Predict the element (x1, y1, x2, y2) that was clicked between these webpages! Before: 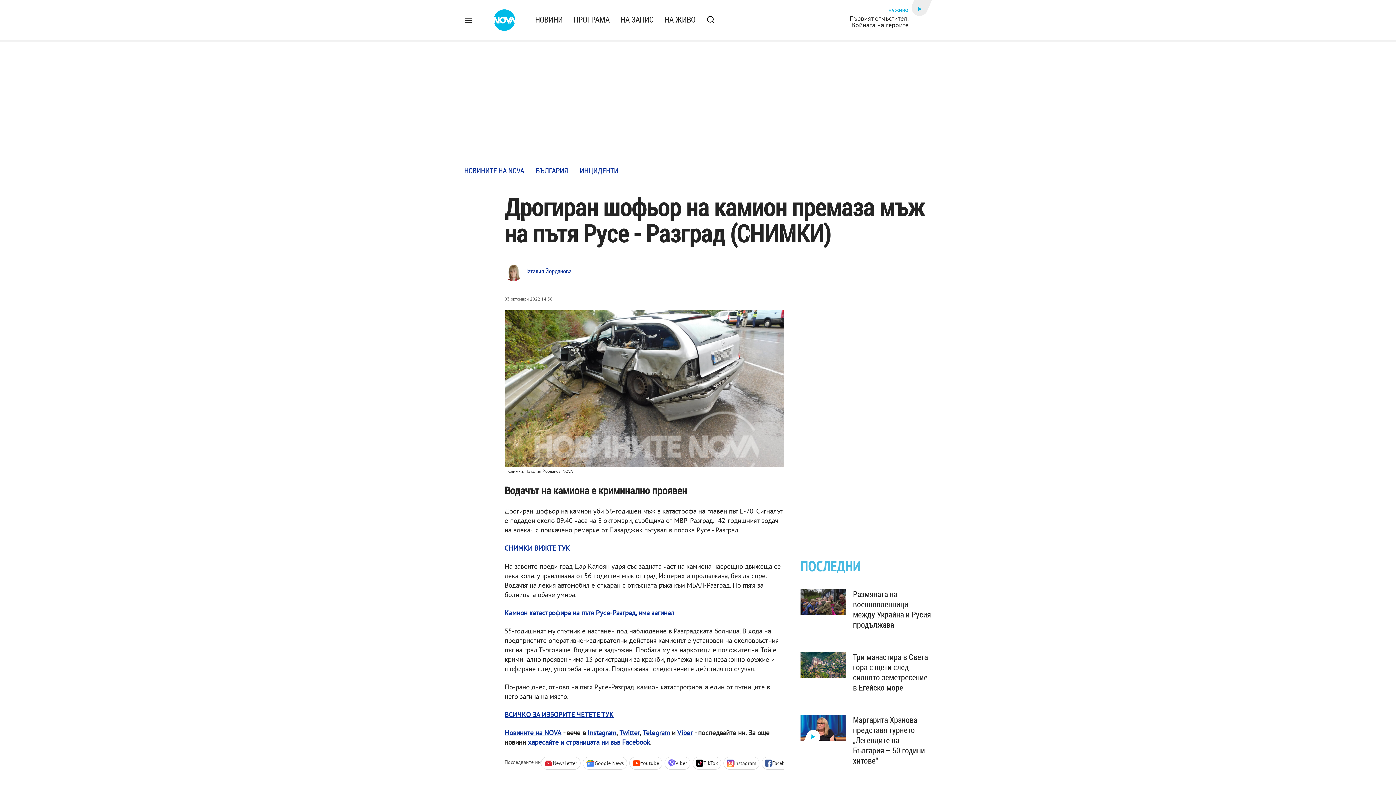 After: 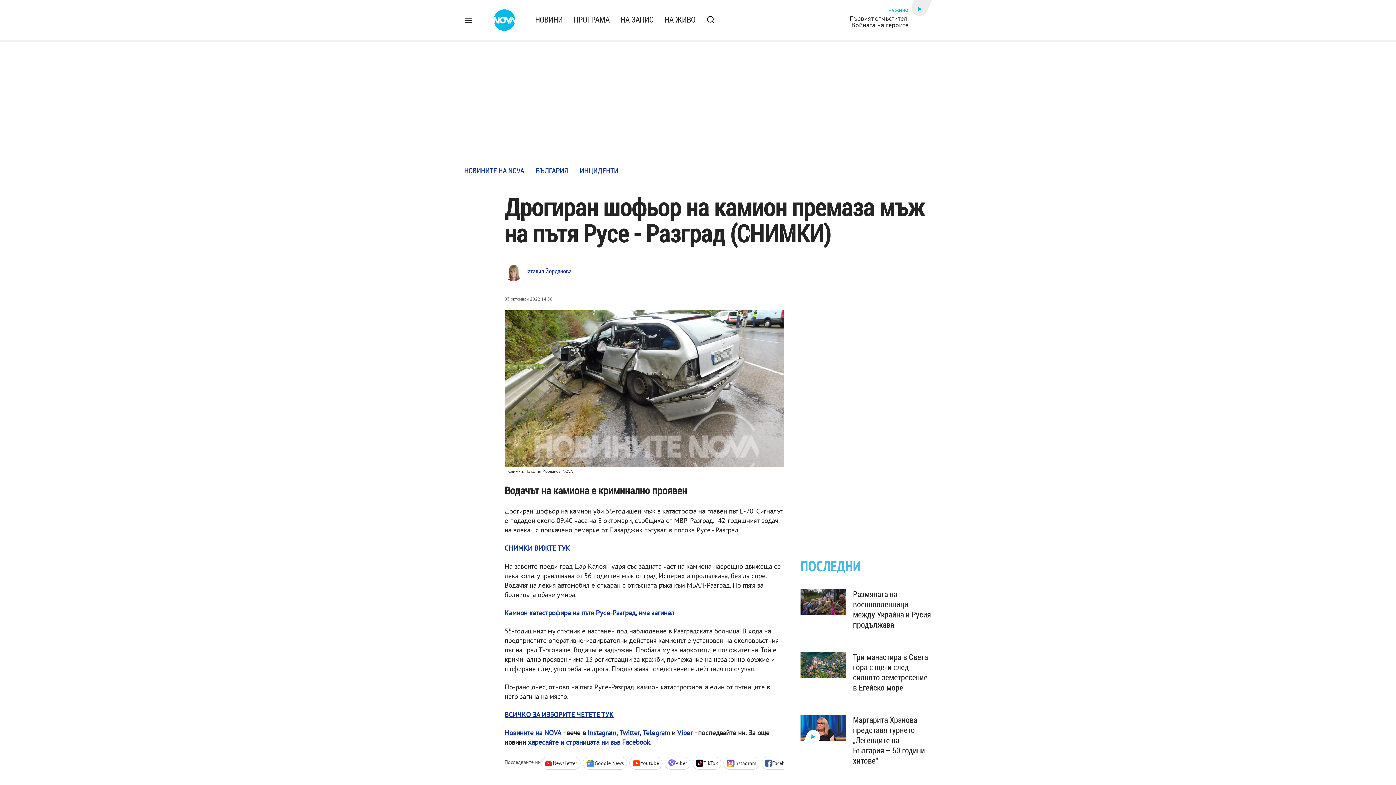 Action: bbox: (587, 728, 616, 737) label: Instagram